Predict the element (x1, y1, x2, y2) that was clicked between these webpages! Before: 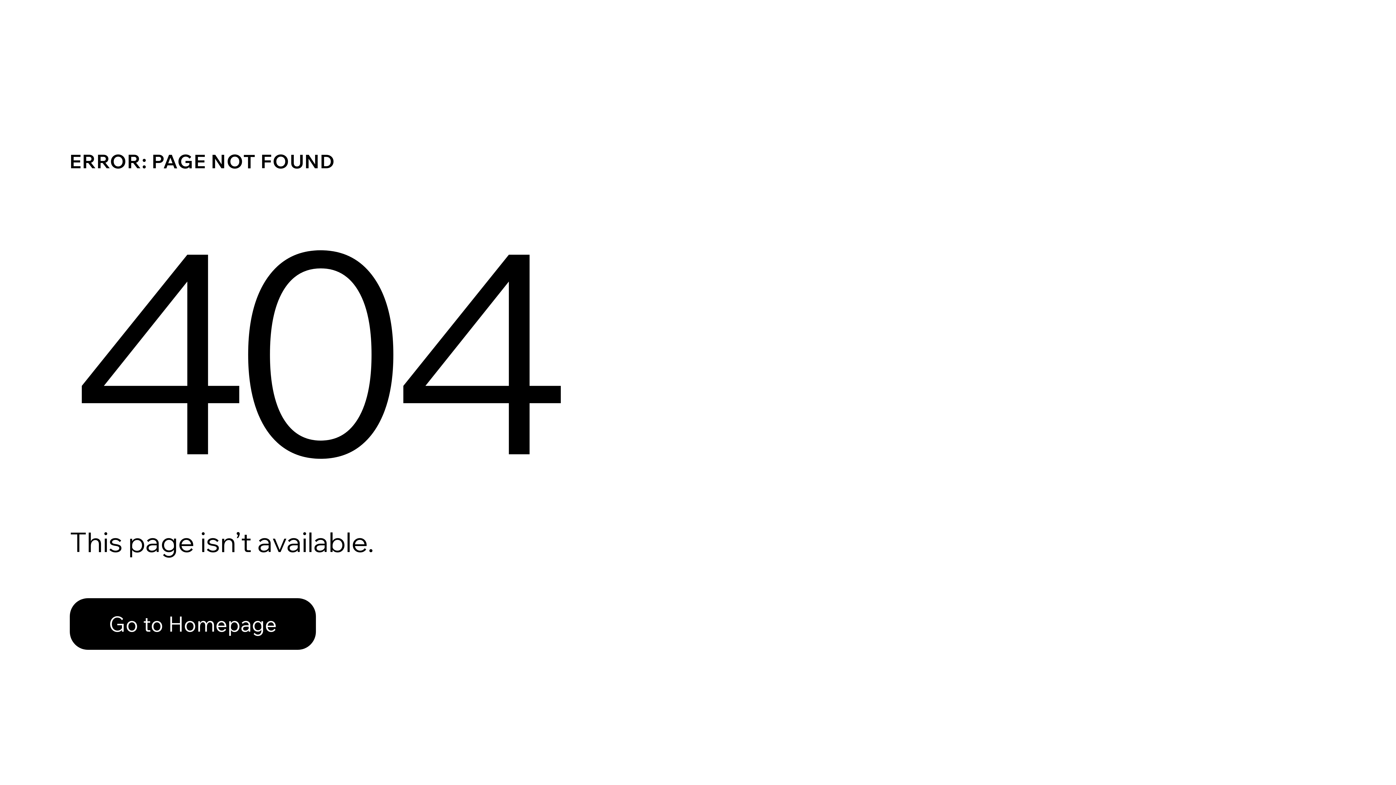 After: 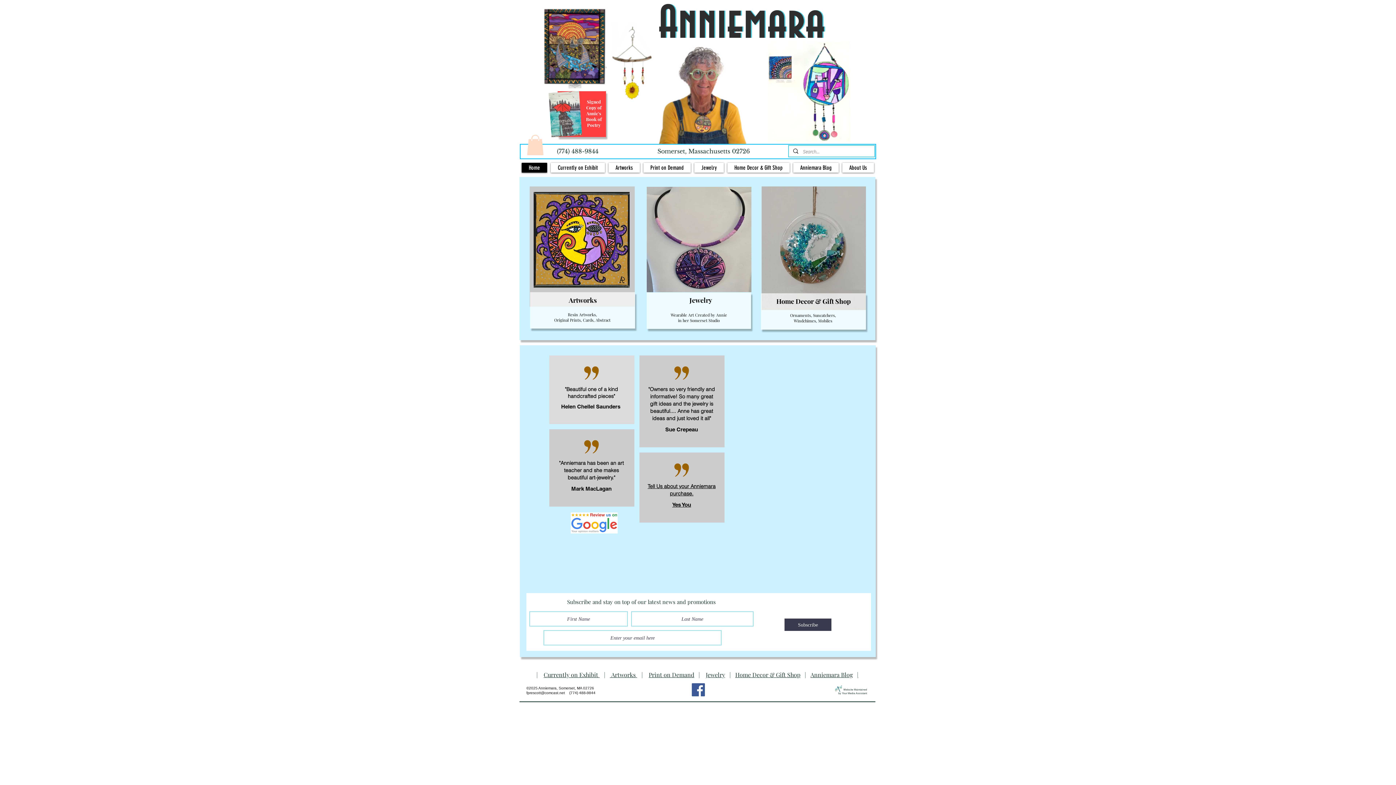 Action: bbox: (69, 582, 768, 659) label: Go to Homepage